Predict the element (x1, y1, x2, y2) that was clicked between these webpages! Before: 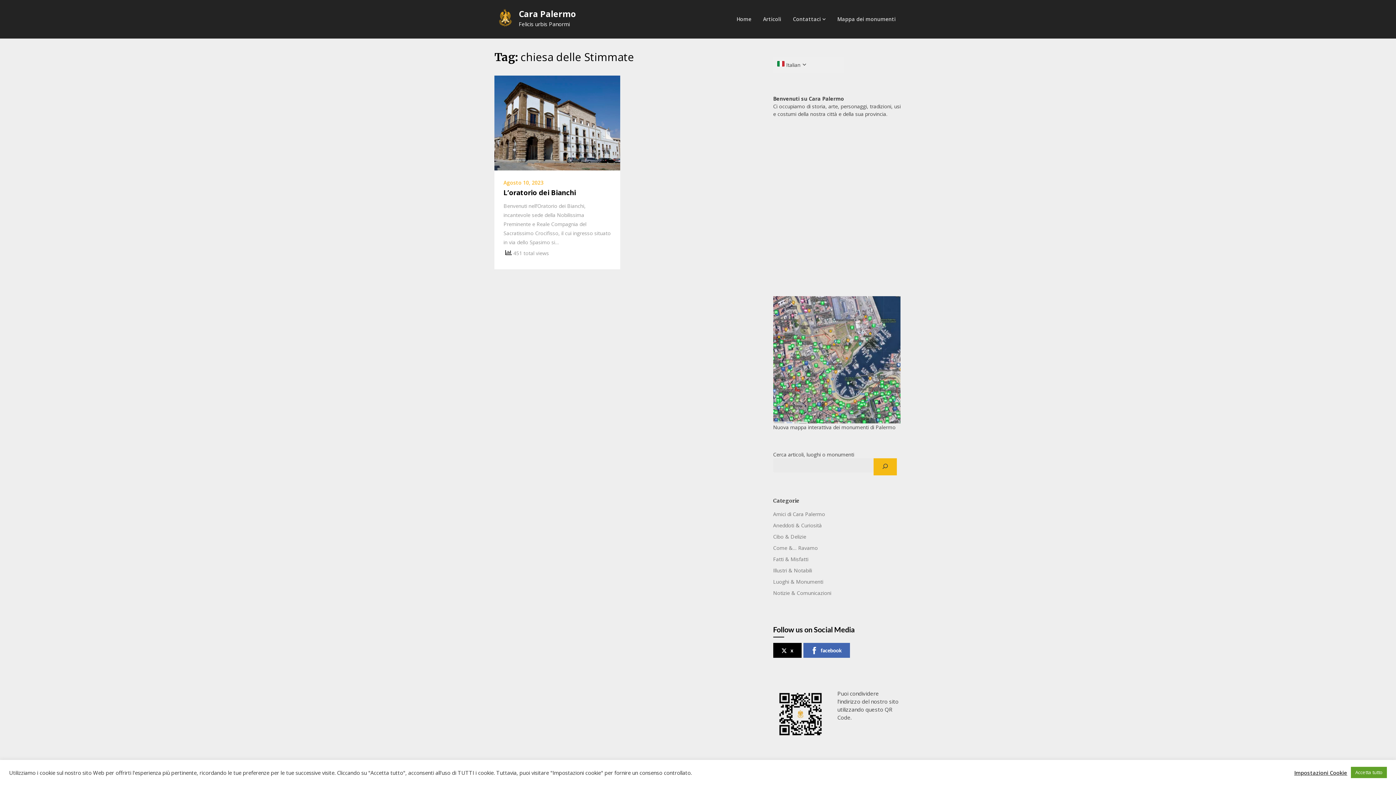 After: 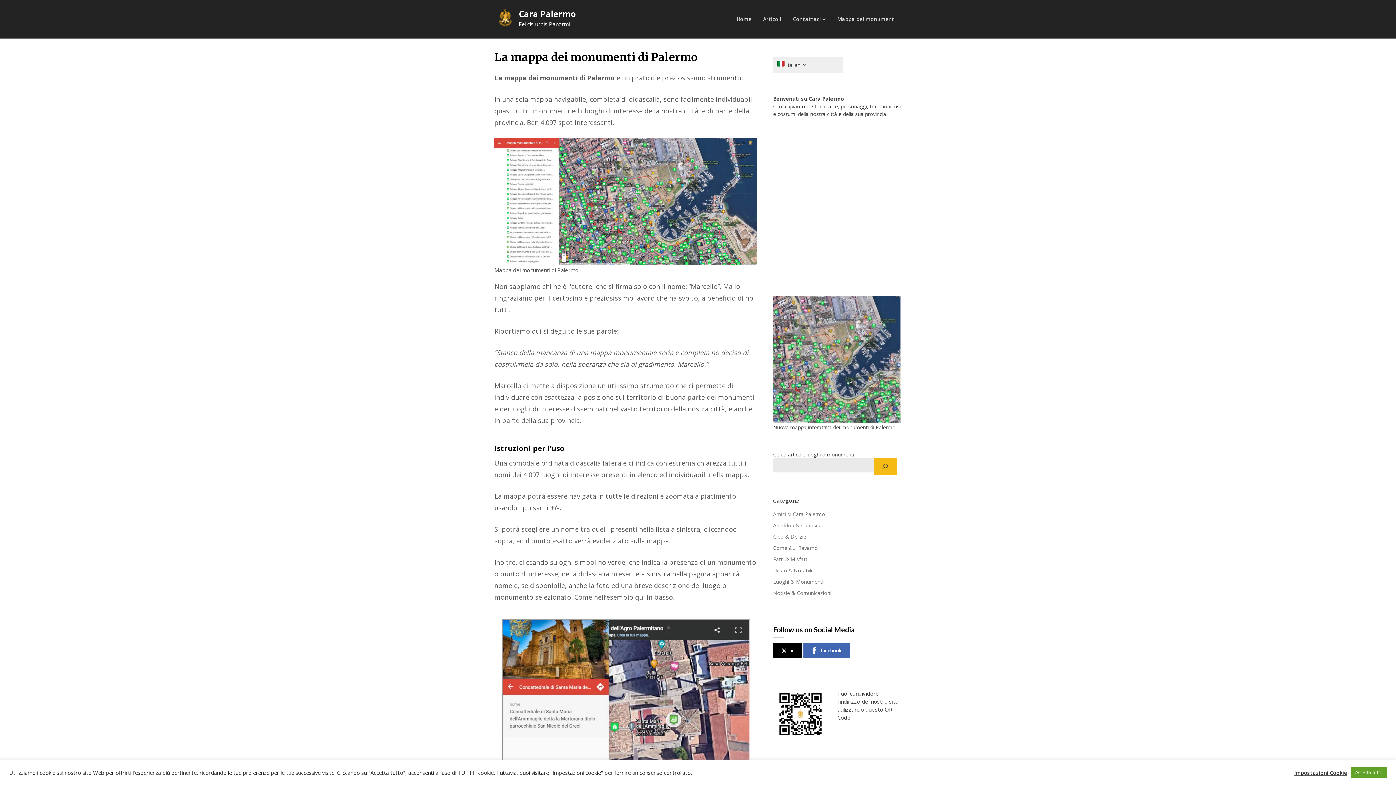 Action: bbox: (773, 296, 900, 423)